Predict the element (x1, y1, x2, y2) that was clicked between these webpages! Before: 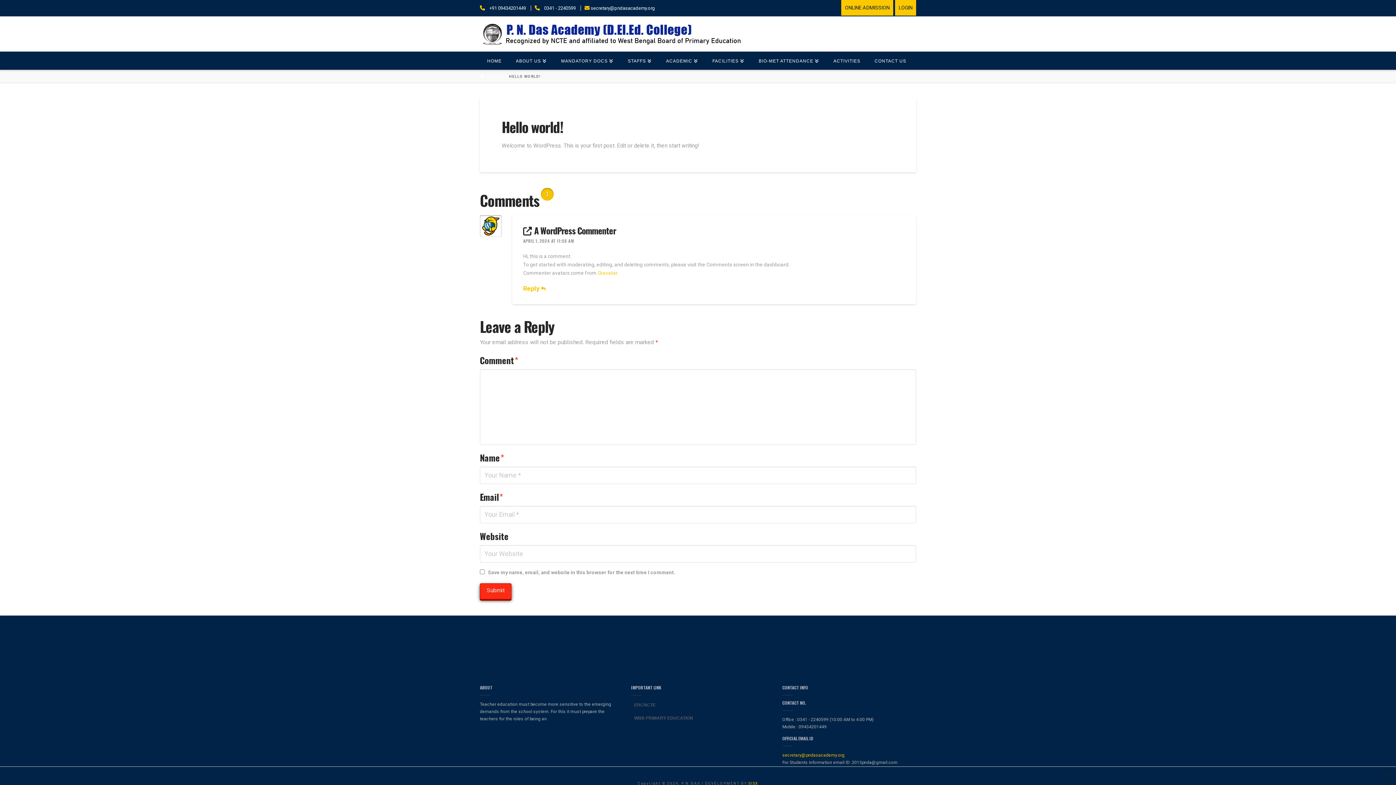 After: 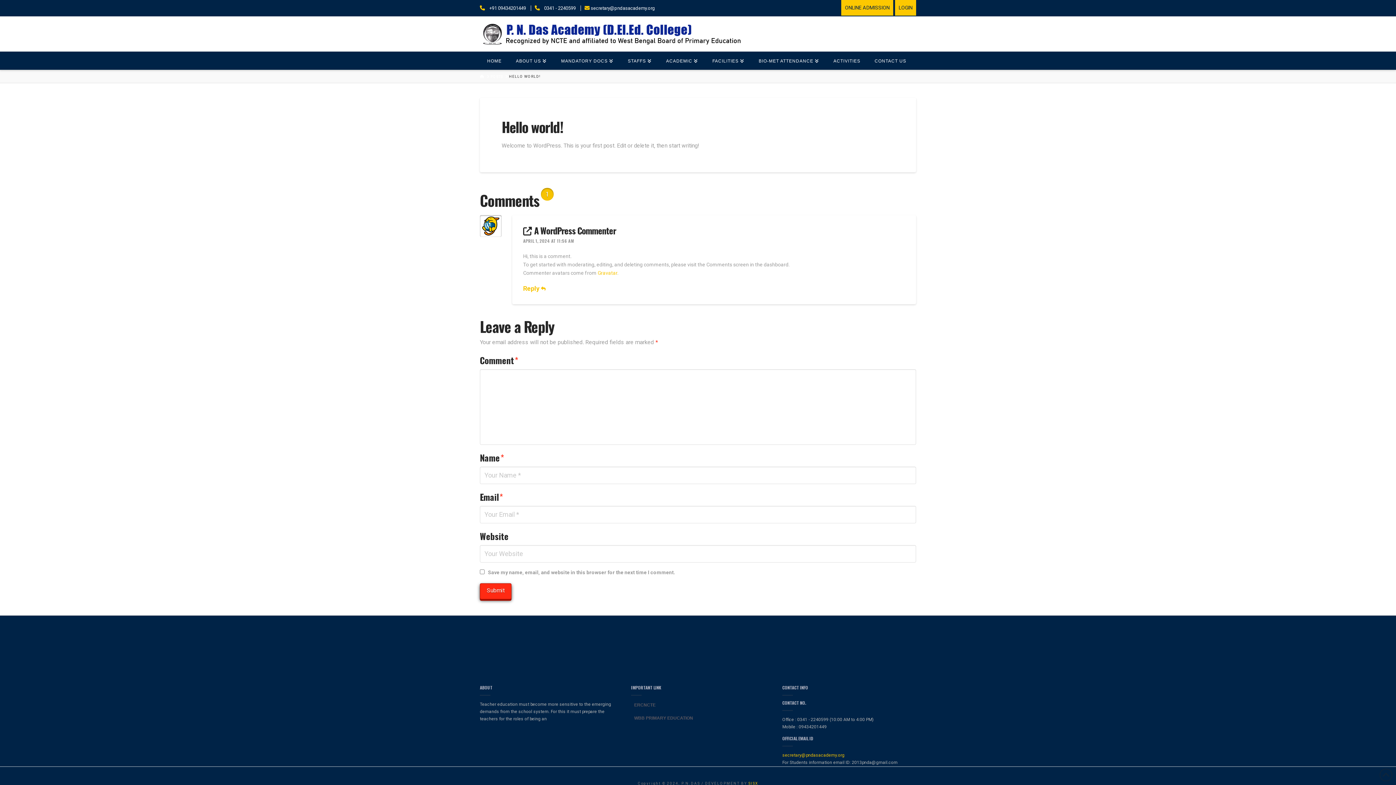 Action: label:  secretary@pndasacademy.org    bbox: (584, 5, 658, 10)